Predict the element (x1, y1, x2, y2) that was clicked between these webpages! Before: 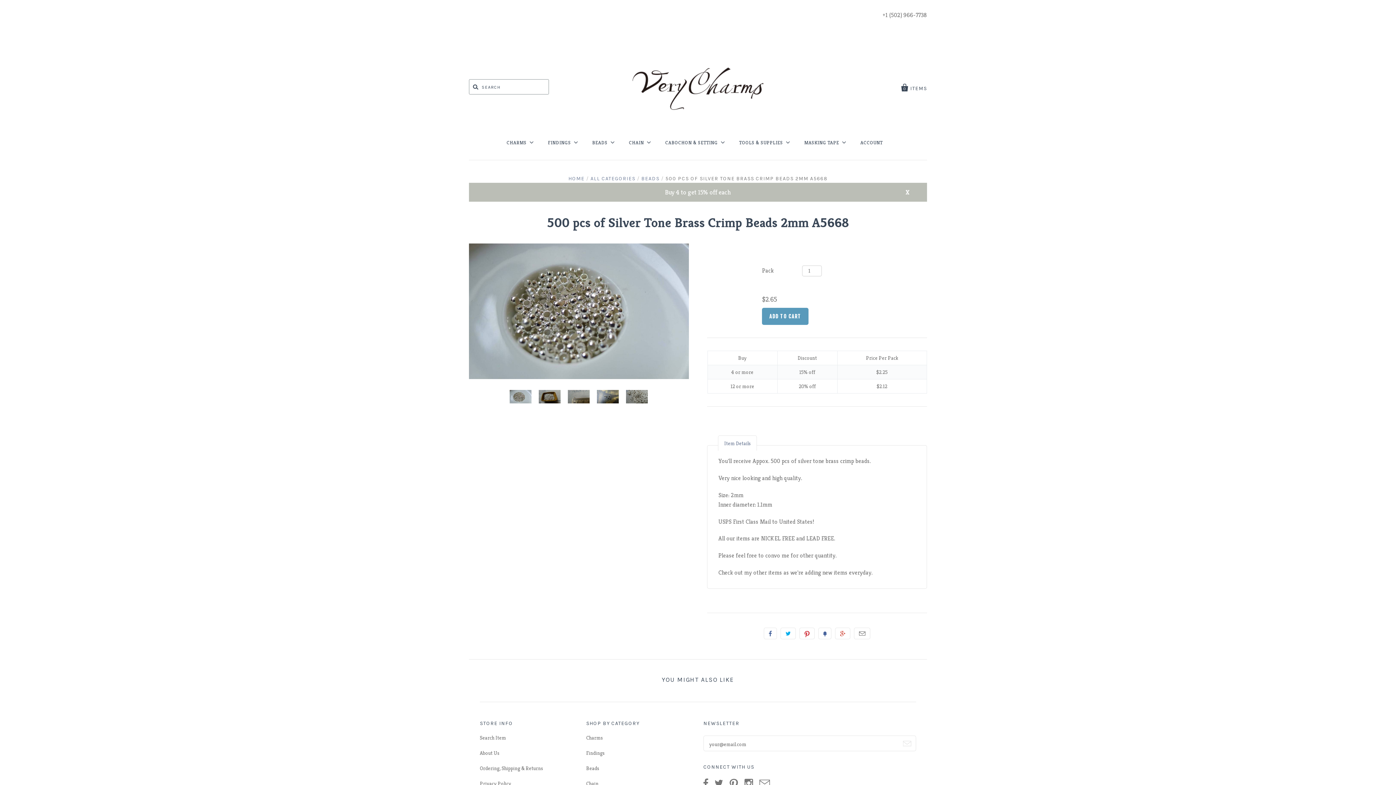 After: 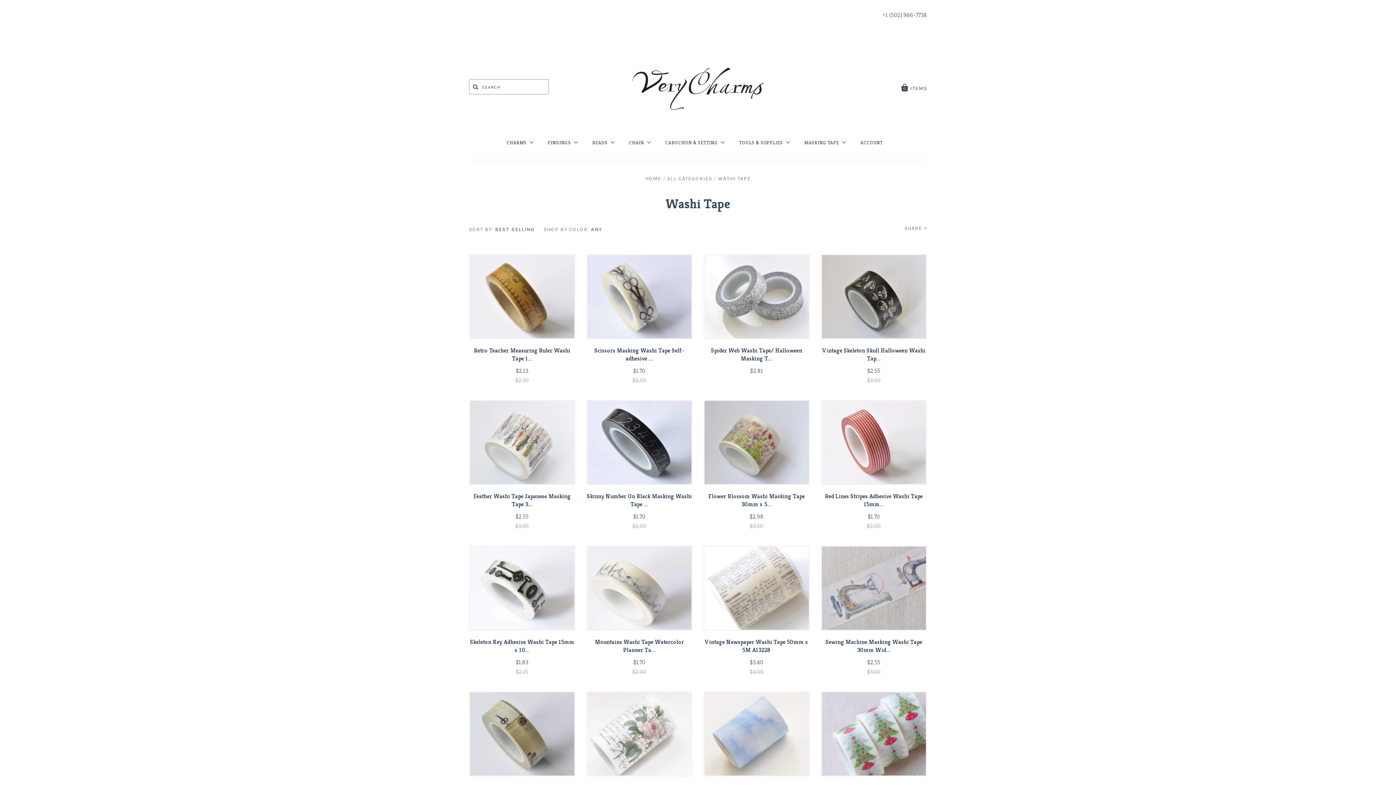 Action: label: MASKING TAPE  bbox: (804, 138, 846, 146)